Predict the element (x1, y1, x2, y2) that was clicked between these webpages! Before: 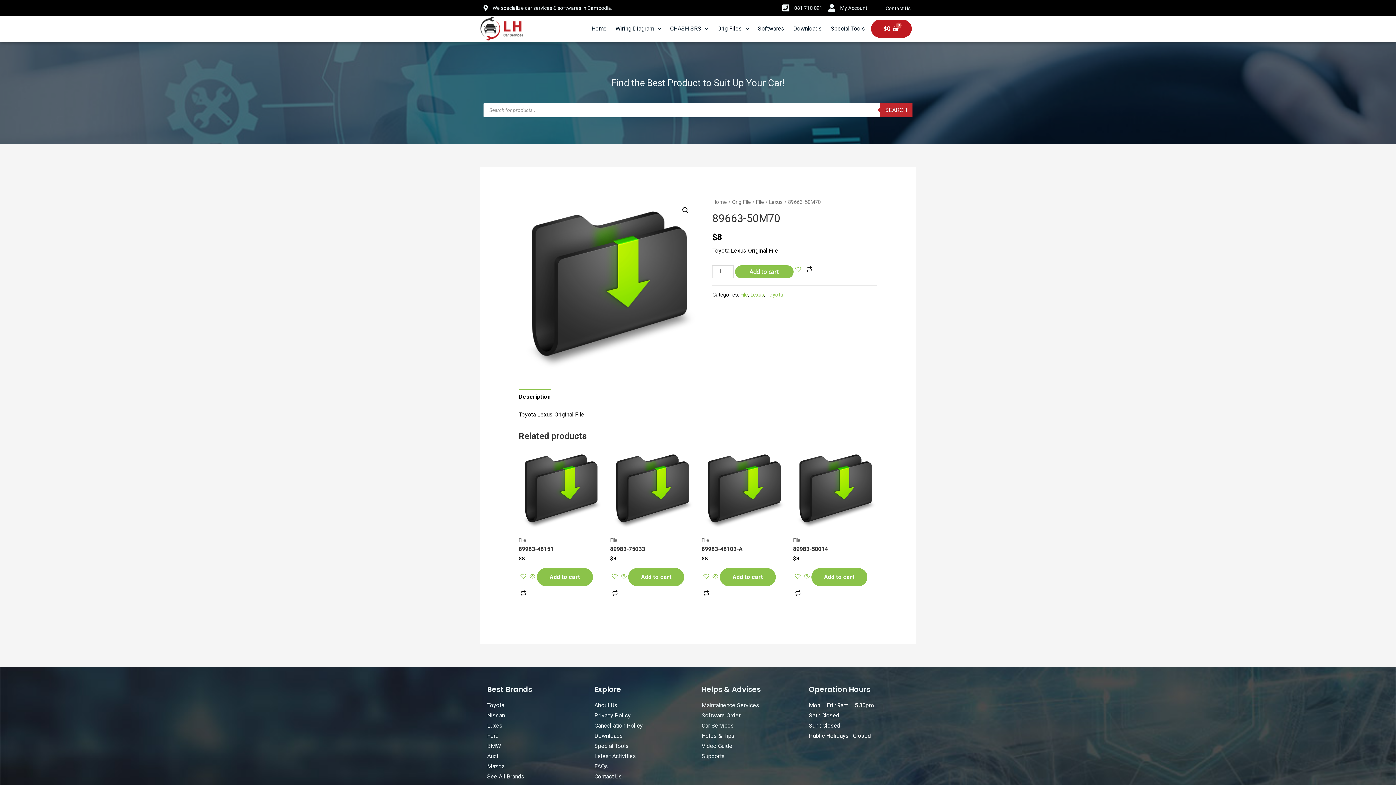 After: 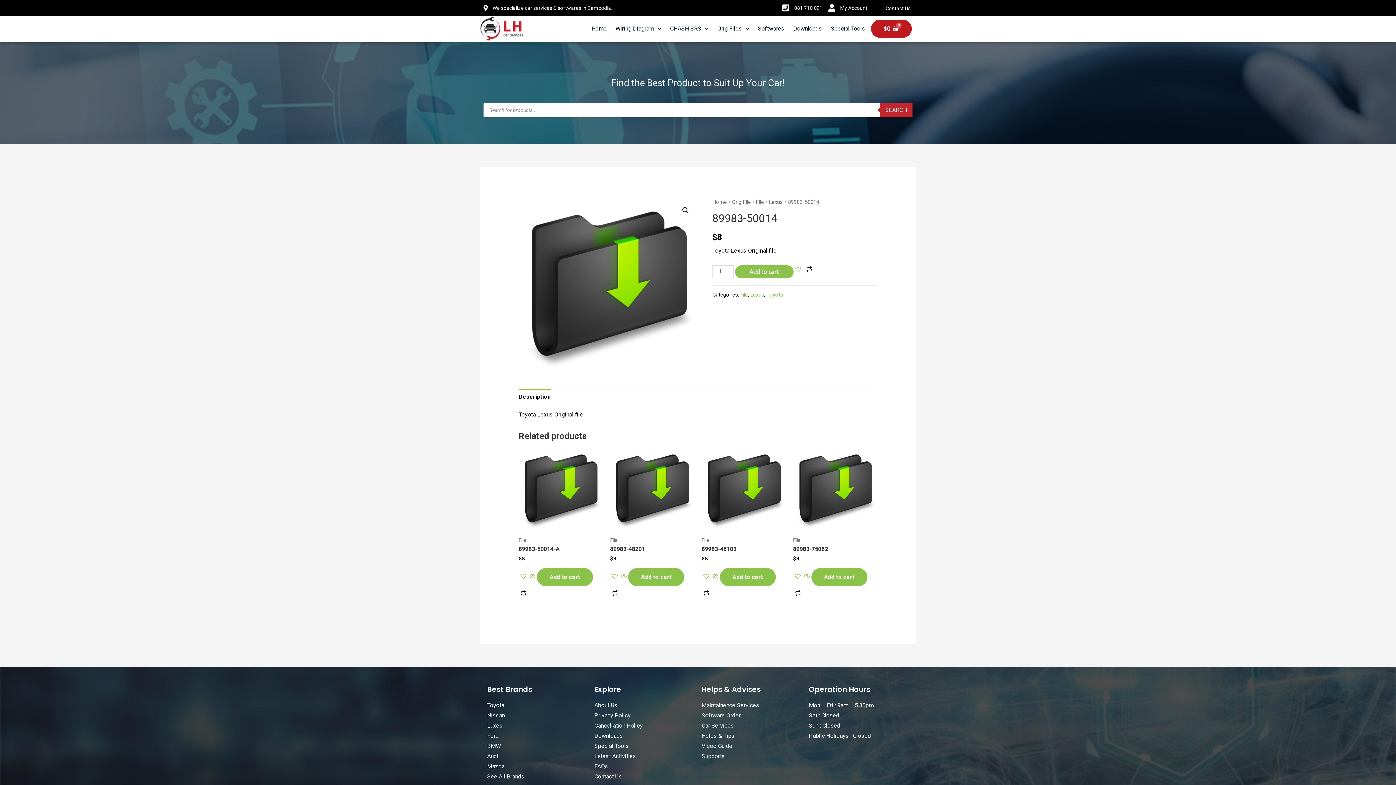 Action: bbox: (793, 448, 877, 532)